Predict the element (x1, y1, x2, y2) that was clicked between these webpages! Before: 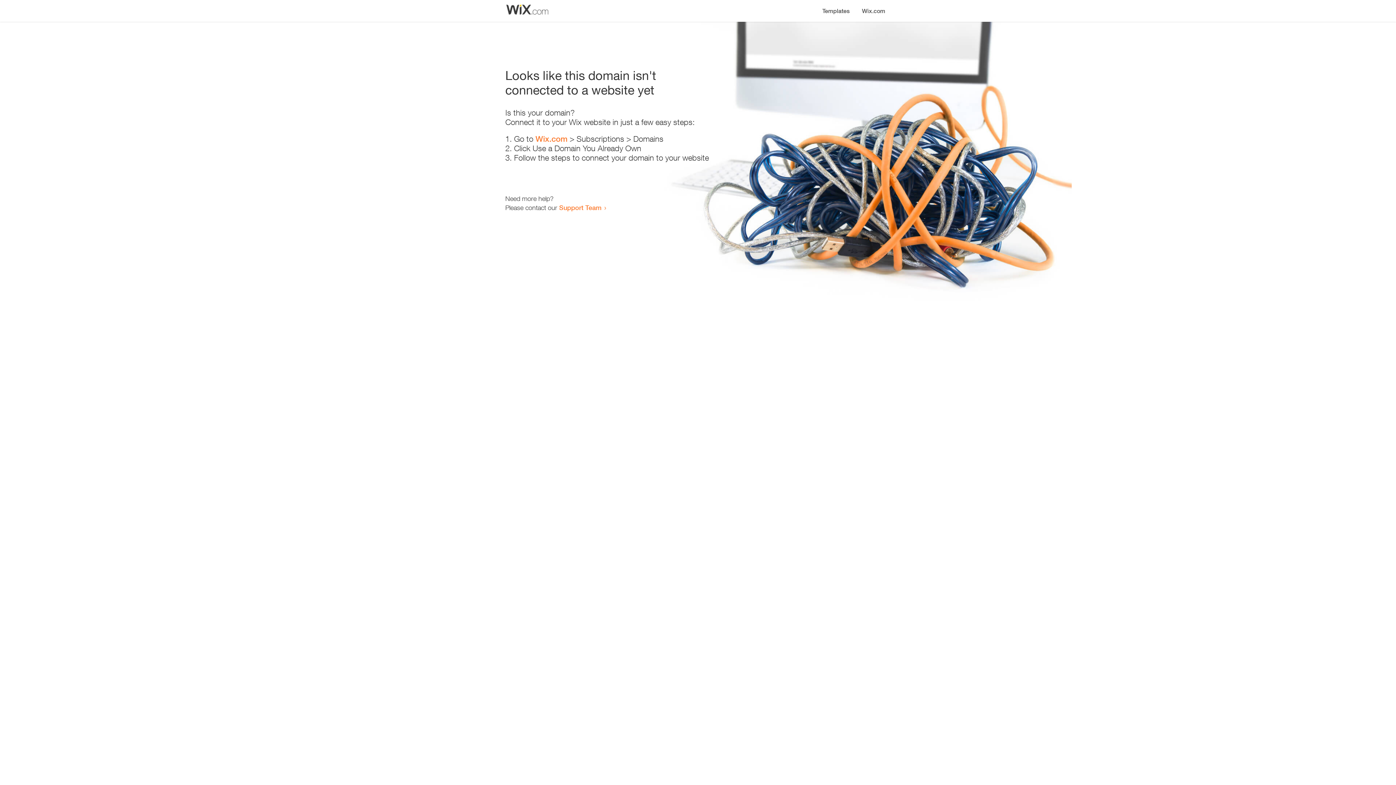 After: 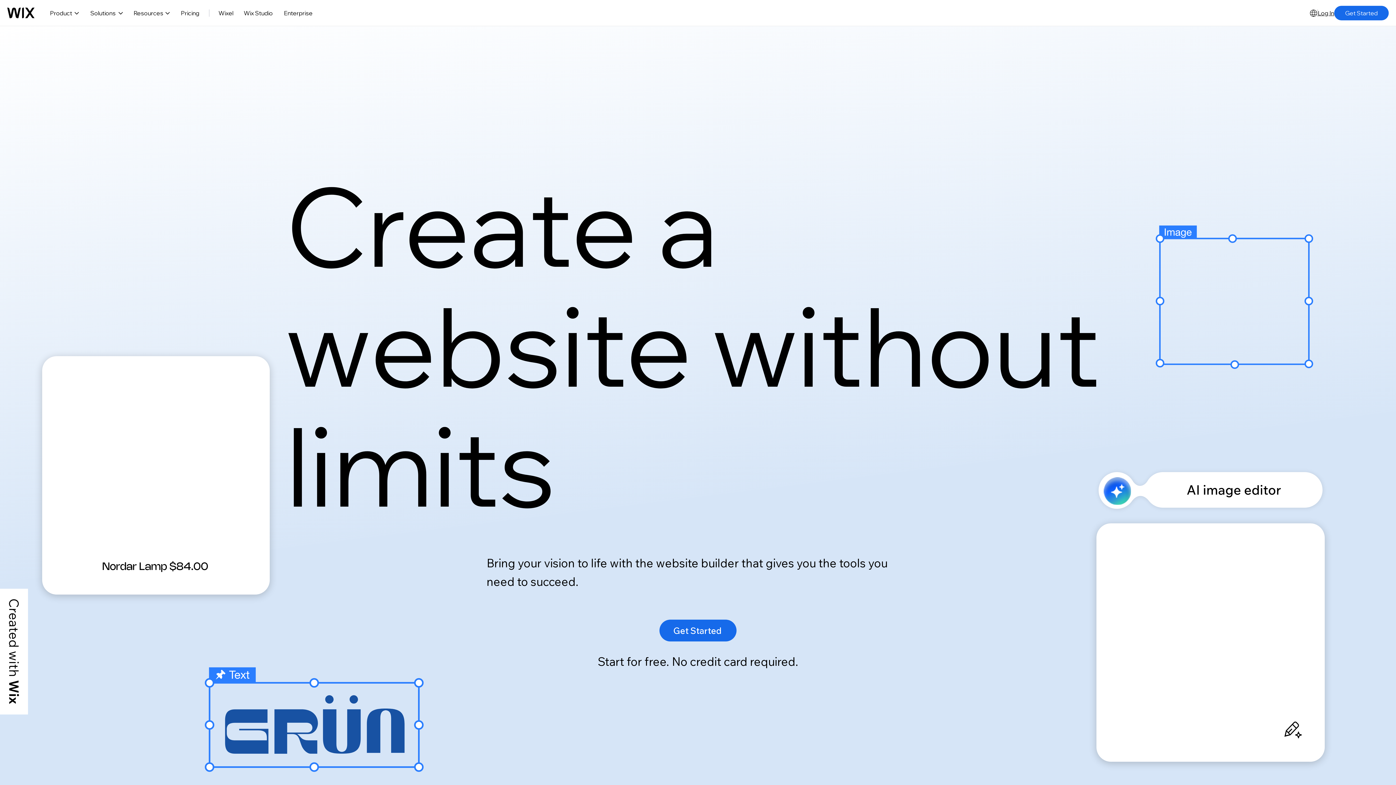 Action: bbox: (856, 0, 890, 14) label: Wix.com